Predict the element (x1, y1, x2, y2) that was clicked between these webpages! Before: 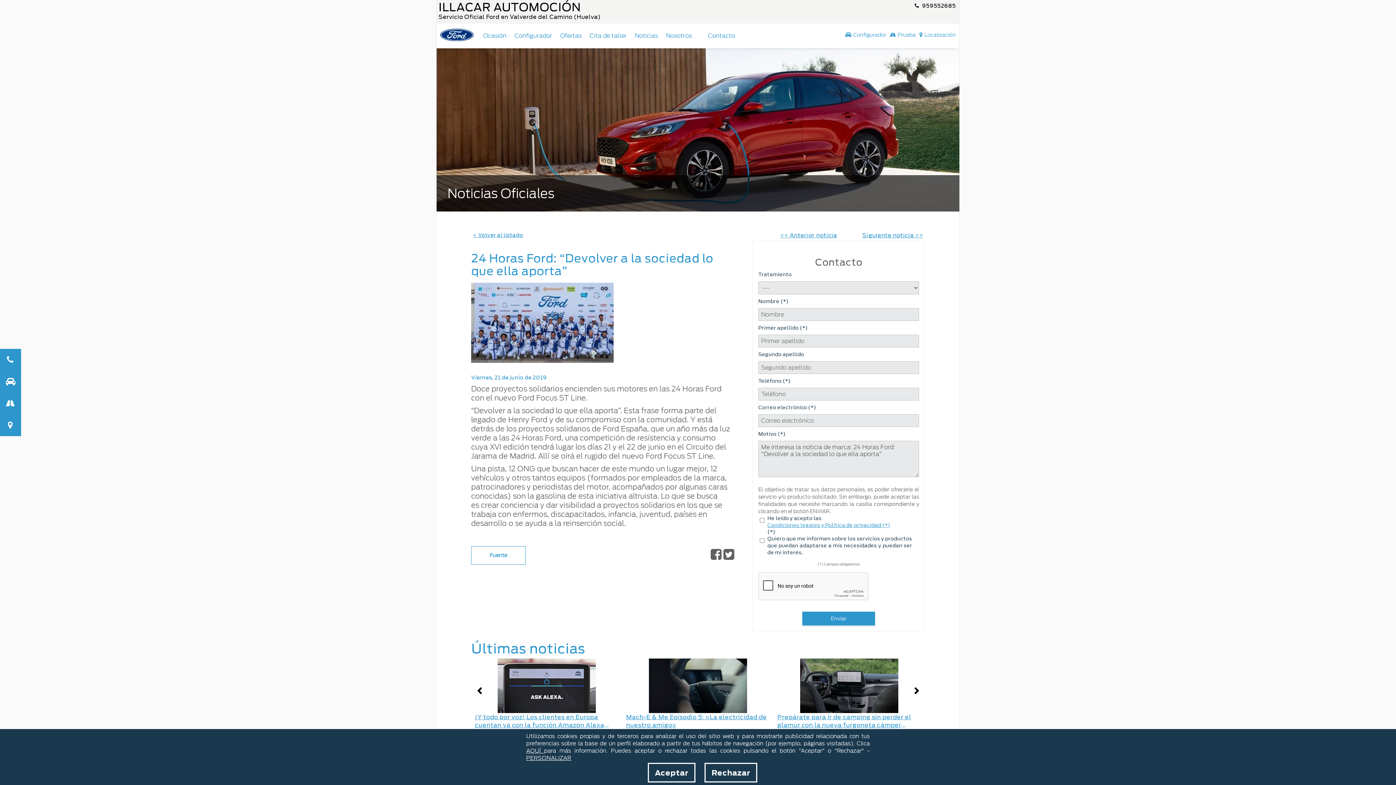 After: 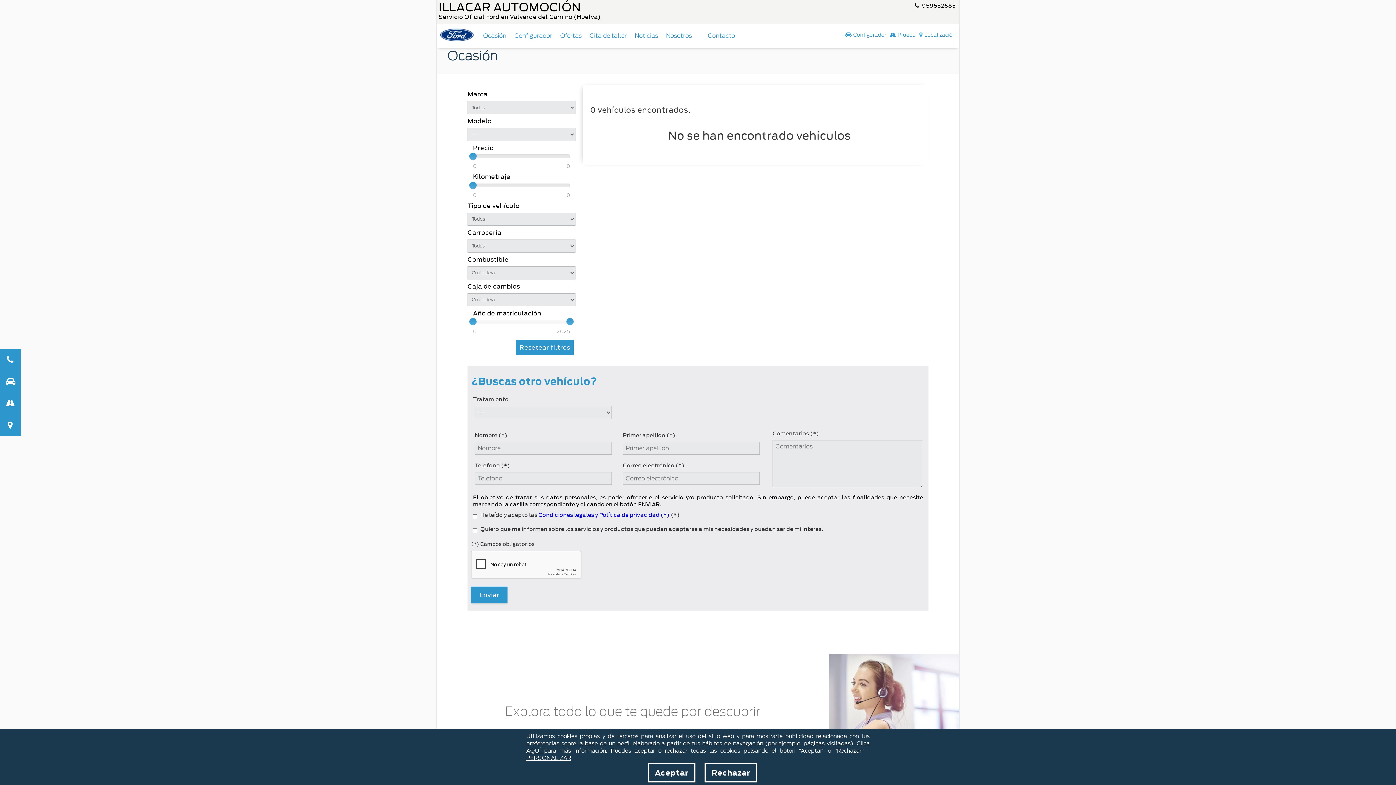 Action: bbox: (479, 30, 510, 41) label: Ocasión